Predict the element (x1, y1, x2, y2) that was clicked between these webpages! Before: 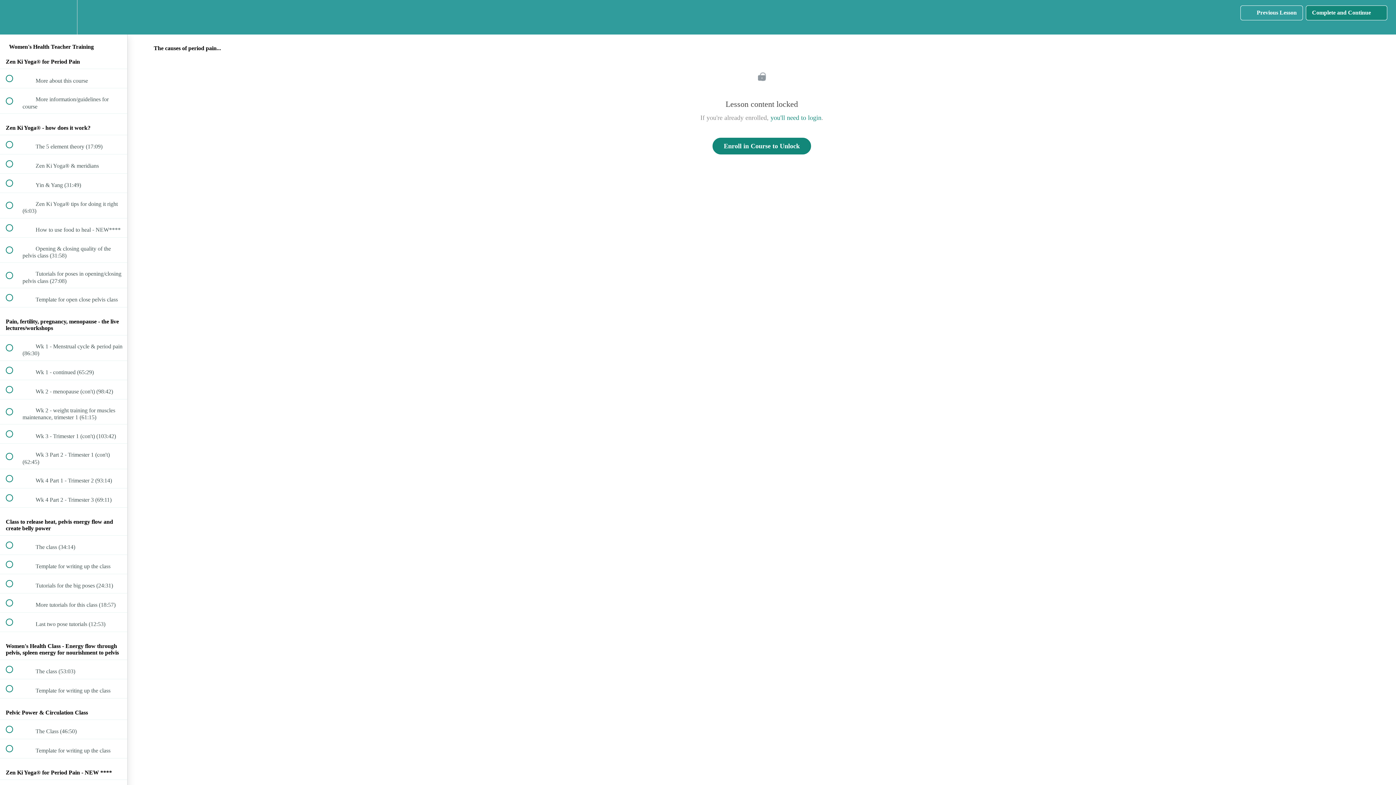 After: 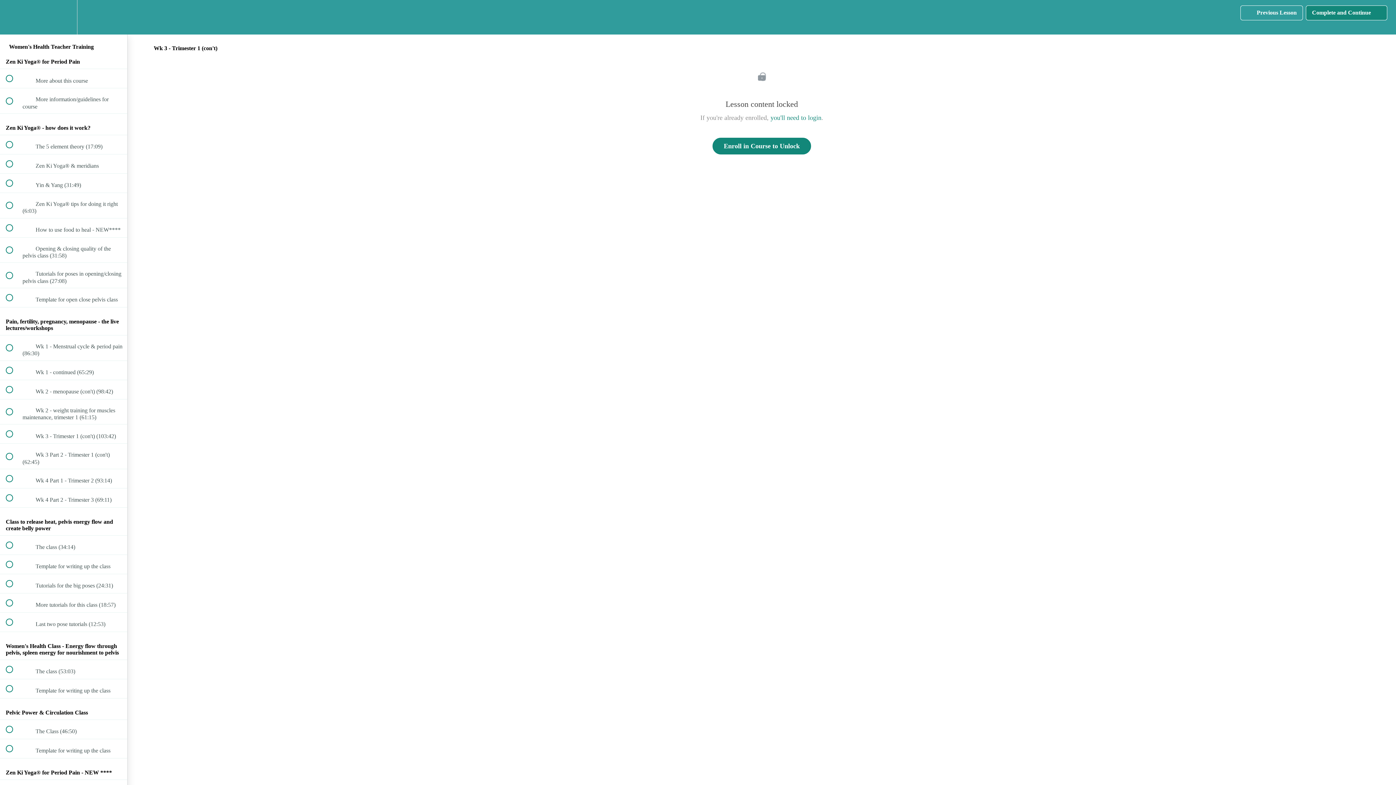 Action: bbox: (0, 424, 127, 443) label:  
 Wk 3 - Trimester 1 (con't) (103:42)